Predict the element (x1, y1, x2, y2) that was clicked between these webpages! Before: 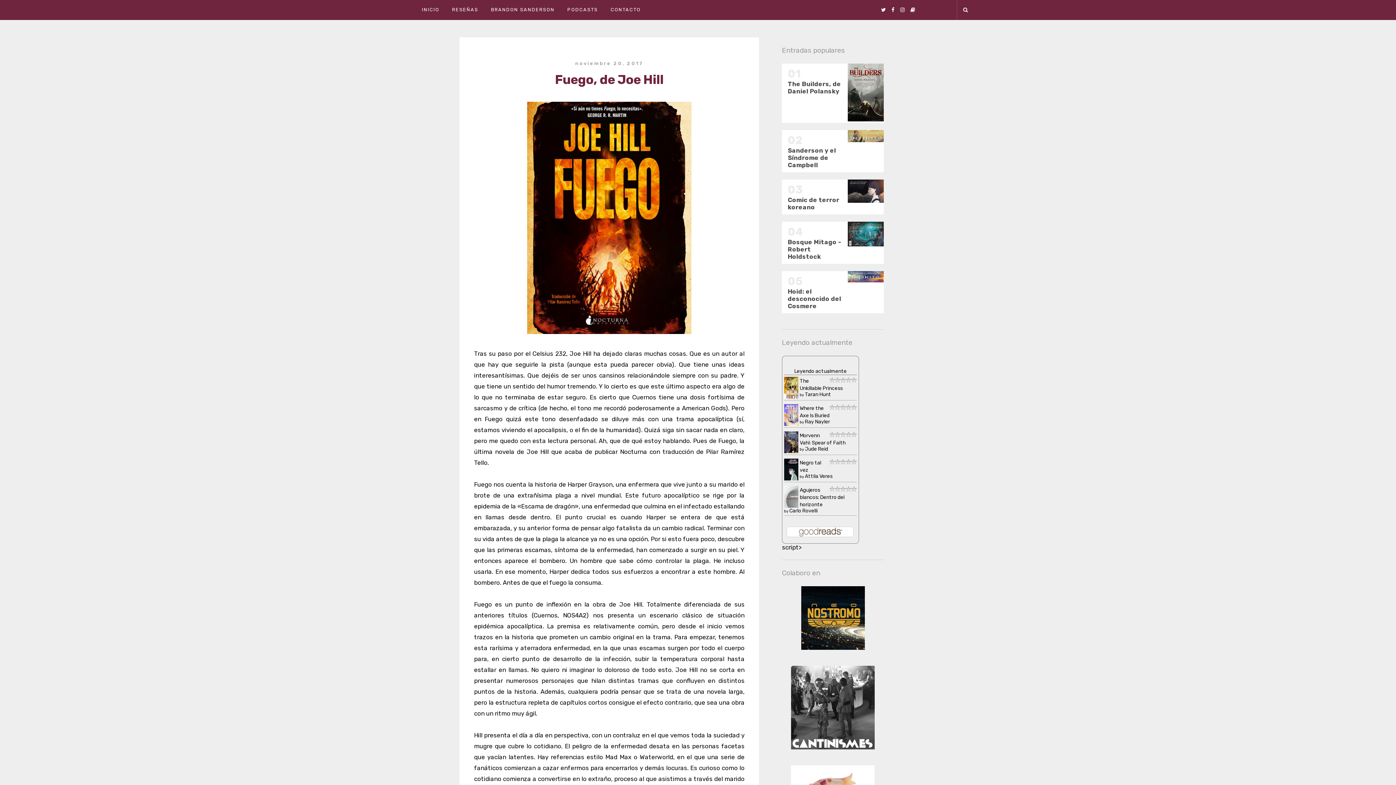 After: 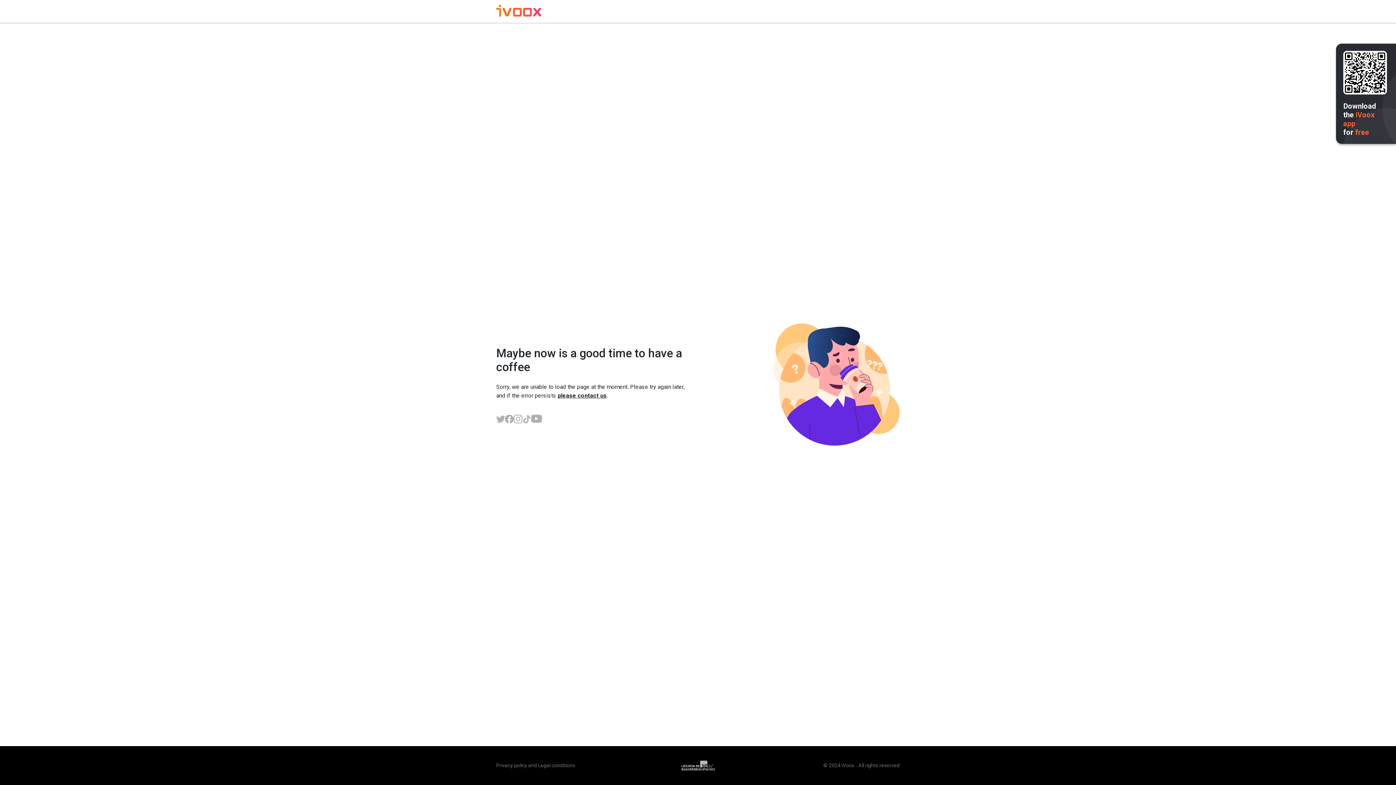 Action: bbox: (782, 586, 884, 650)